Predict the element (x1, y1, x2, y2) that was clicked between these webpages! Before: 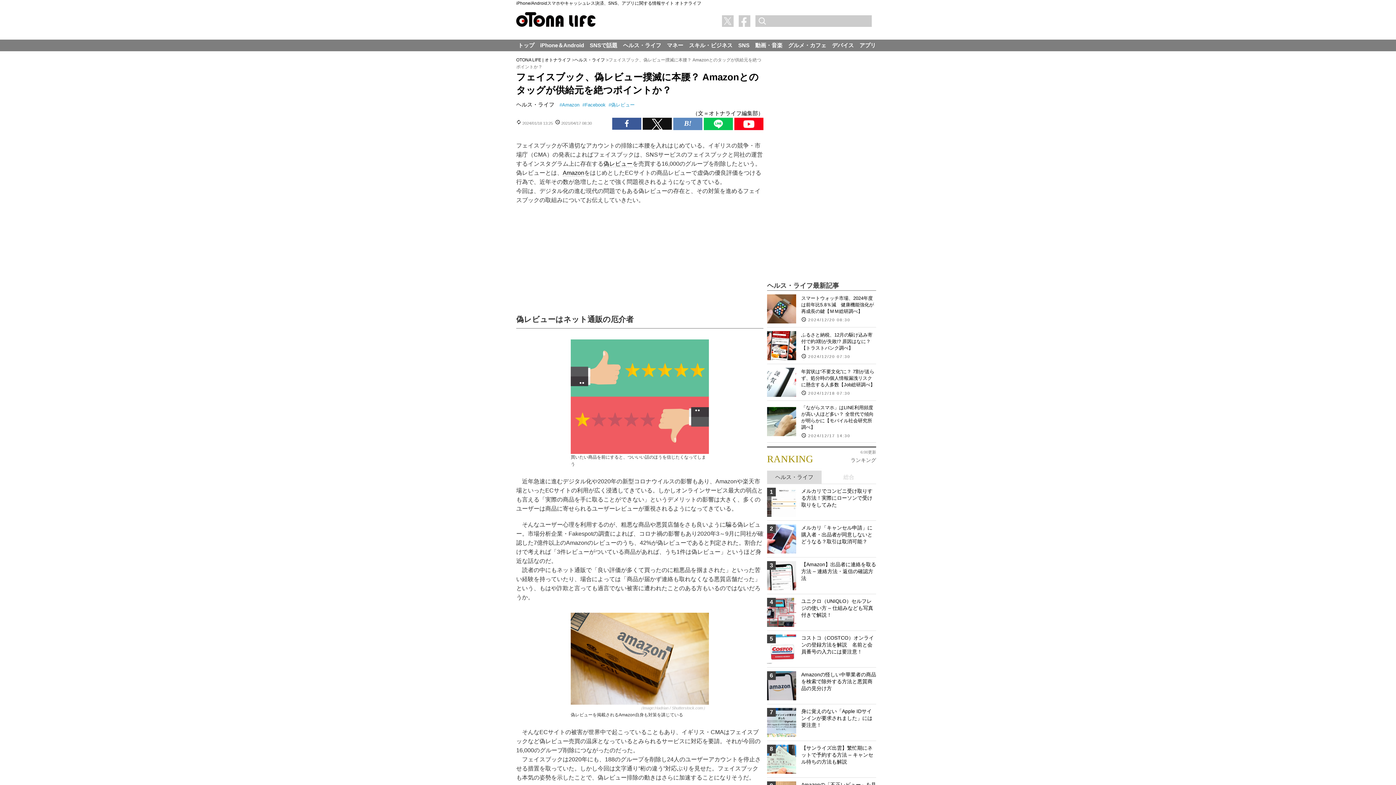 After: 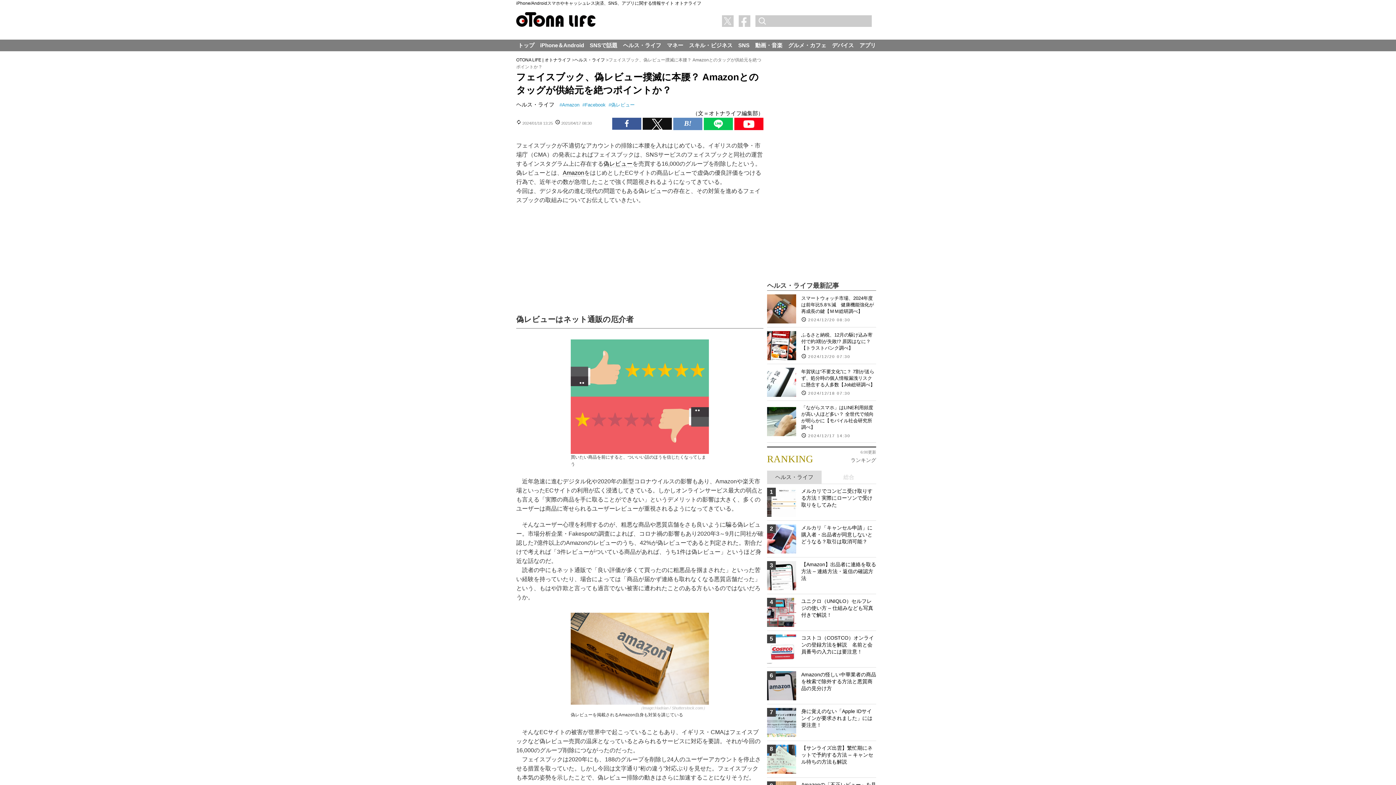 Action: bbox: (642, 117, 672, 129)